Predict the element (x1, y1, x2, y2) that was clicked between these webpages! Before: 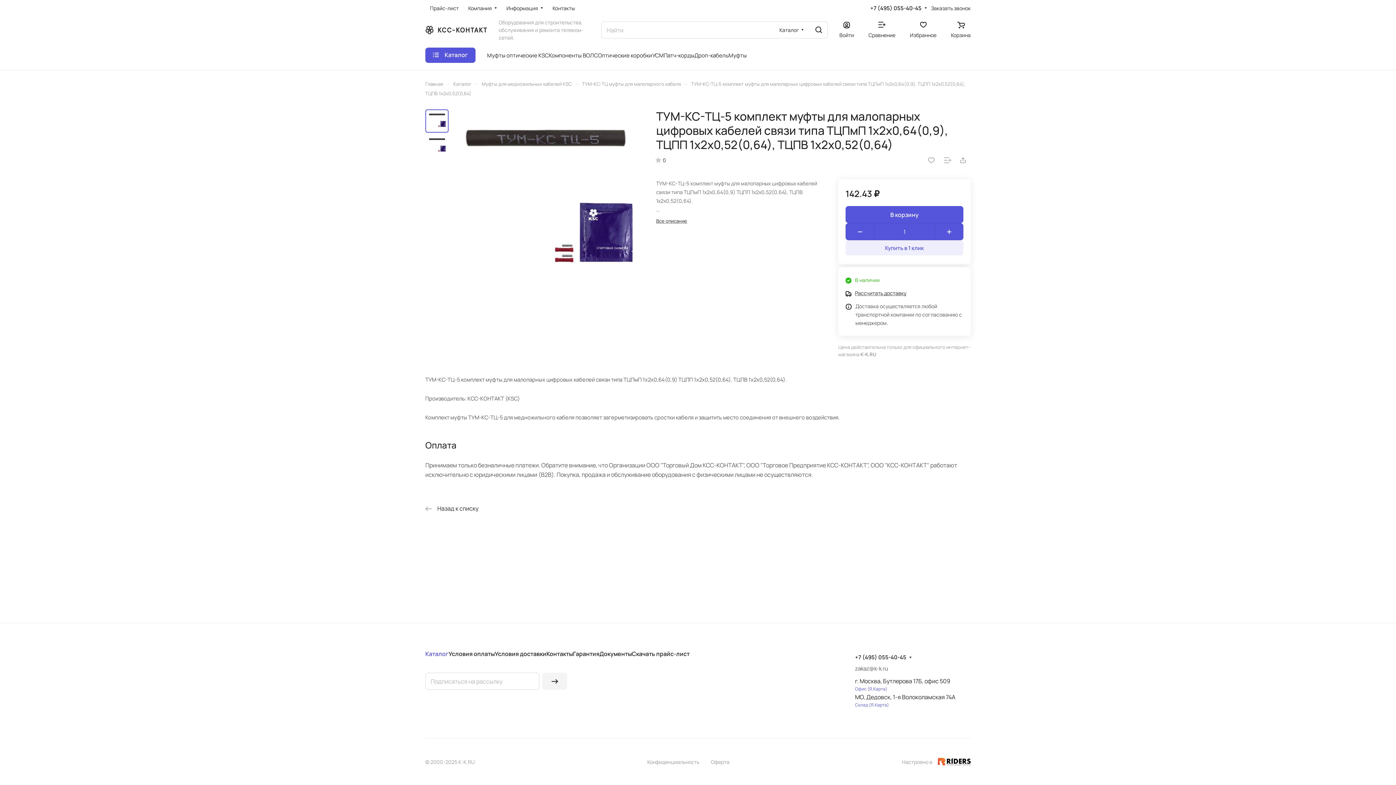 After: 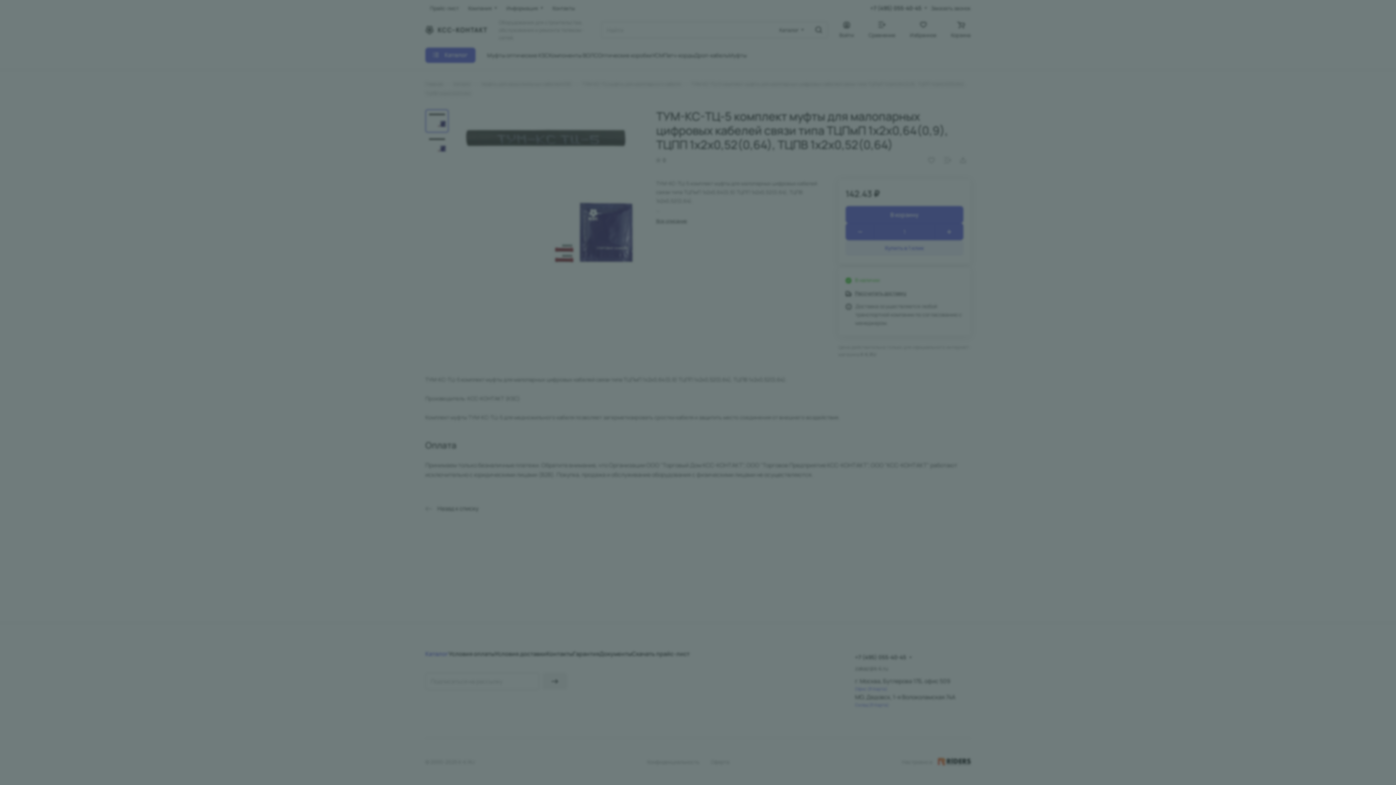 Action: label: Войти bbox: (839, 21, 854, 38)